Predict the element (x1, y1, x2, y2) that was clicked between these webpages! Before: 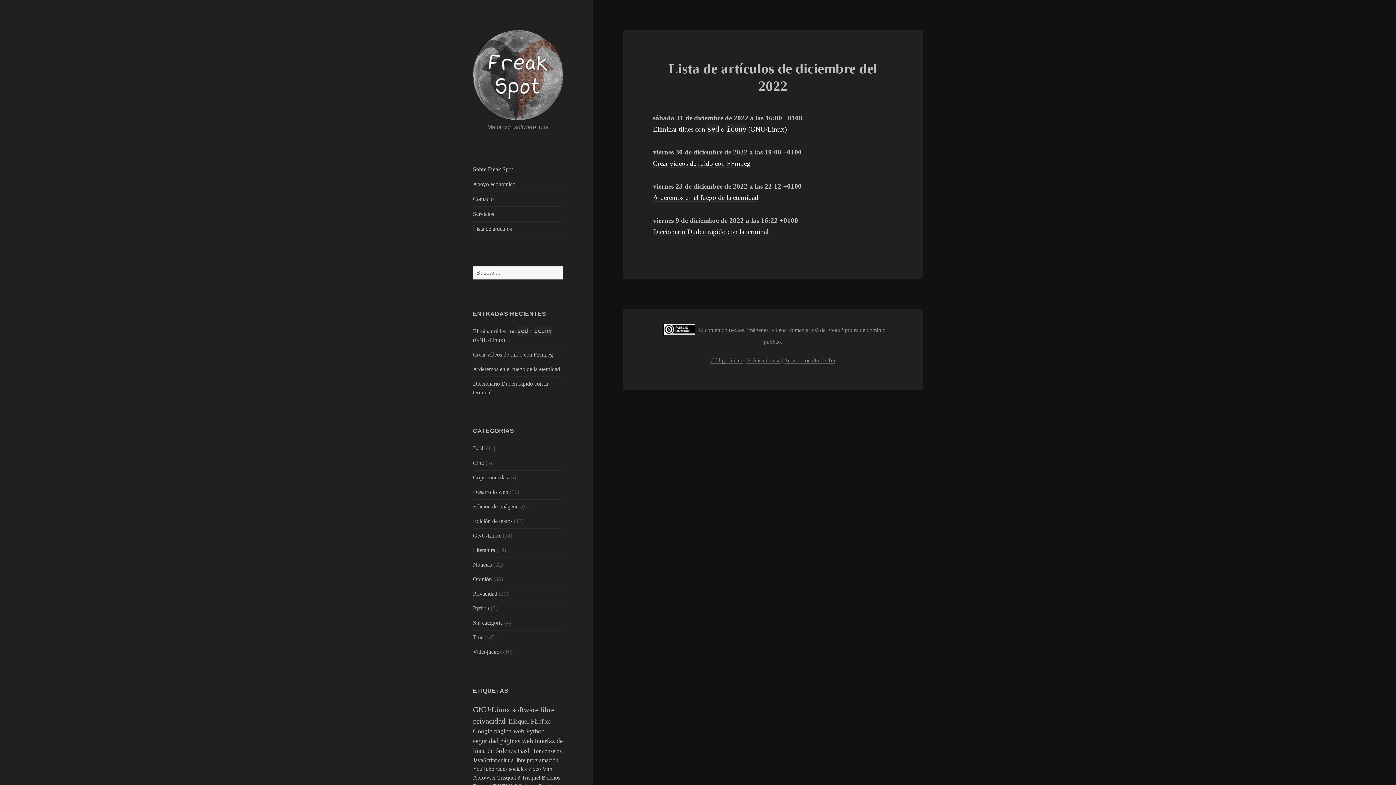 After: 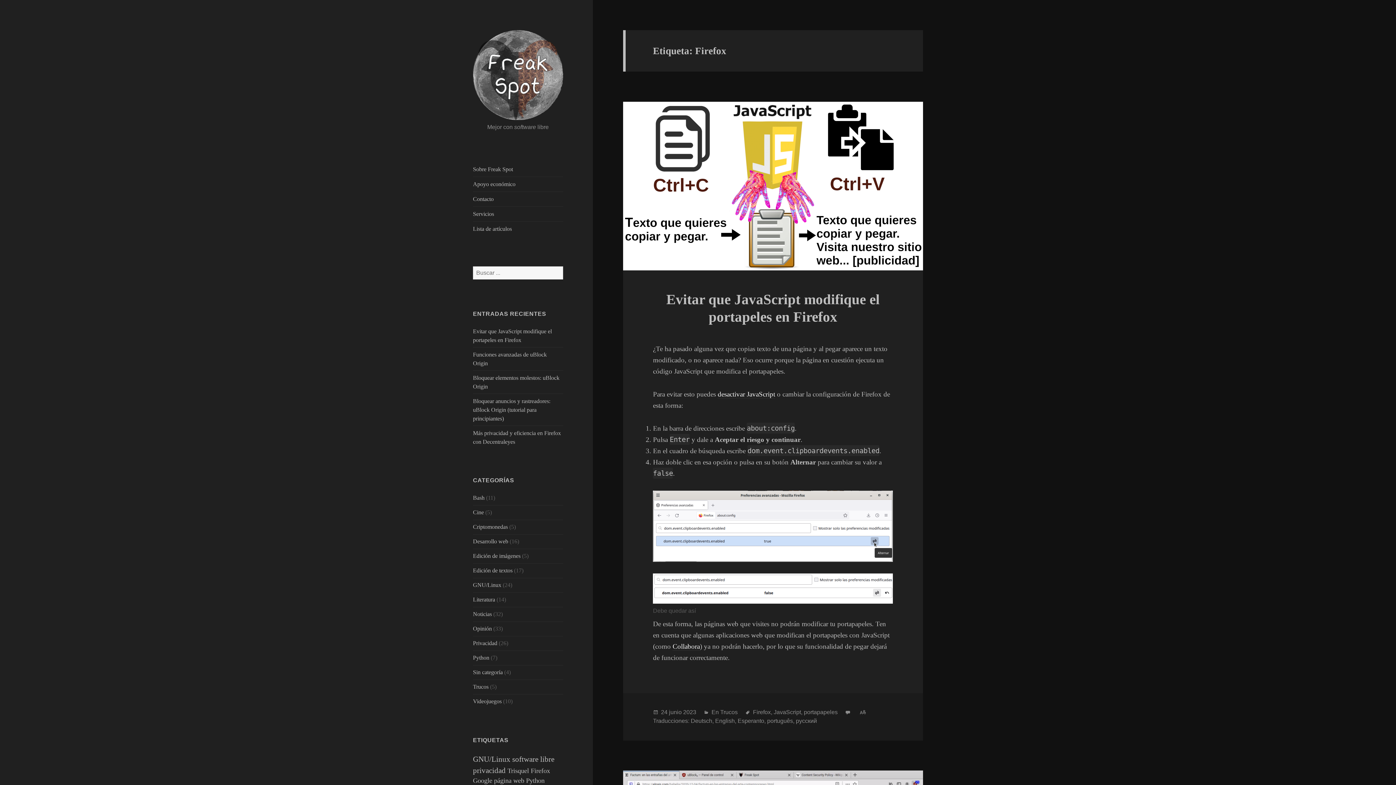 Action: label: Firefox  bbox: (530, 718, 550, 725)